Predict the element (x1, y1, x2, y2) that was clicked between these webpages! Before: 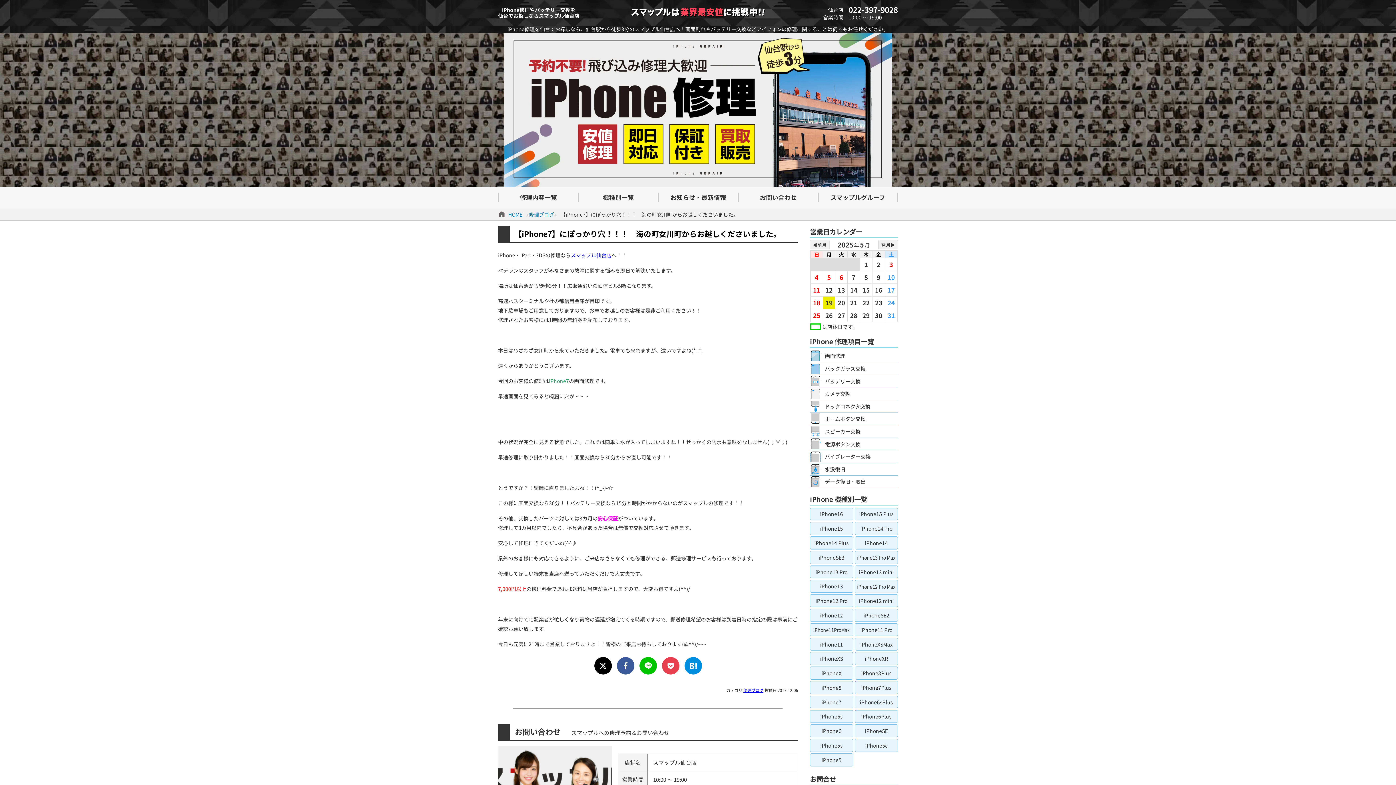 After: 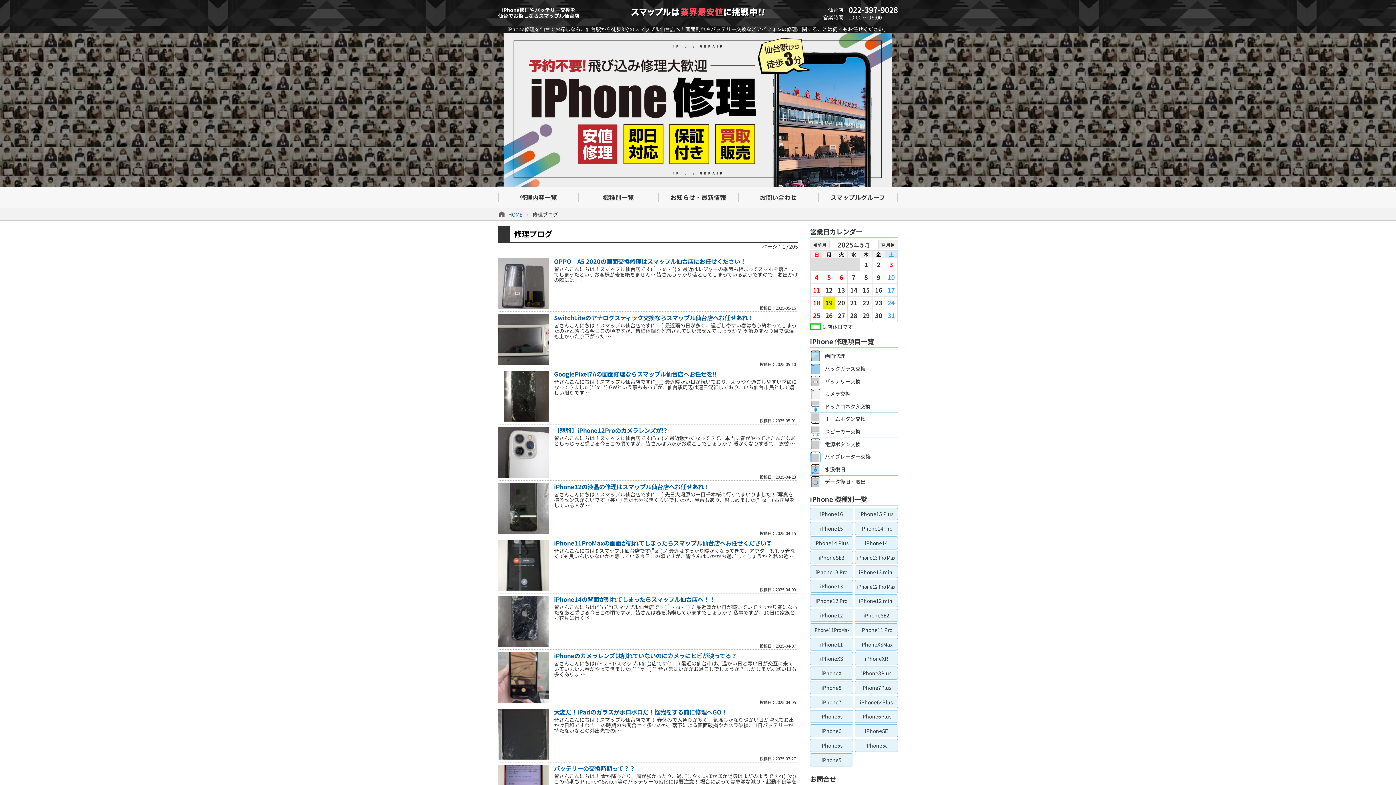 Action: label: 修理ブログ bbox: (528, 208, 554, 220)